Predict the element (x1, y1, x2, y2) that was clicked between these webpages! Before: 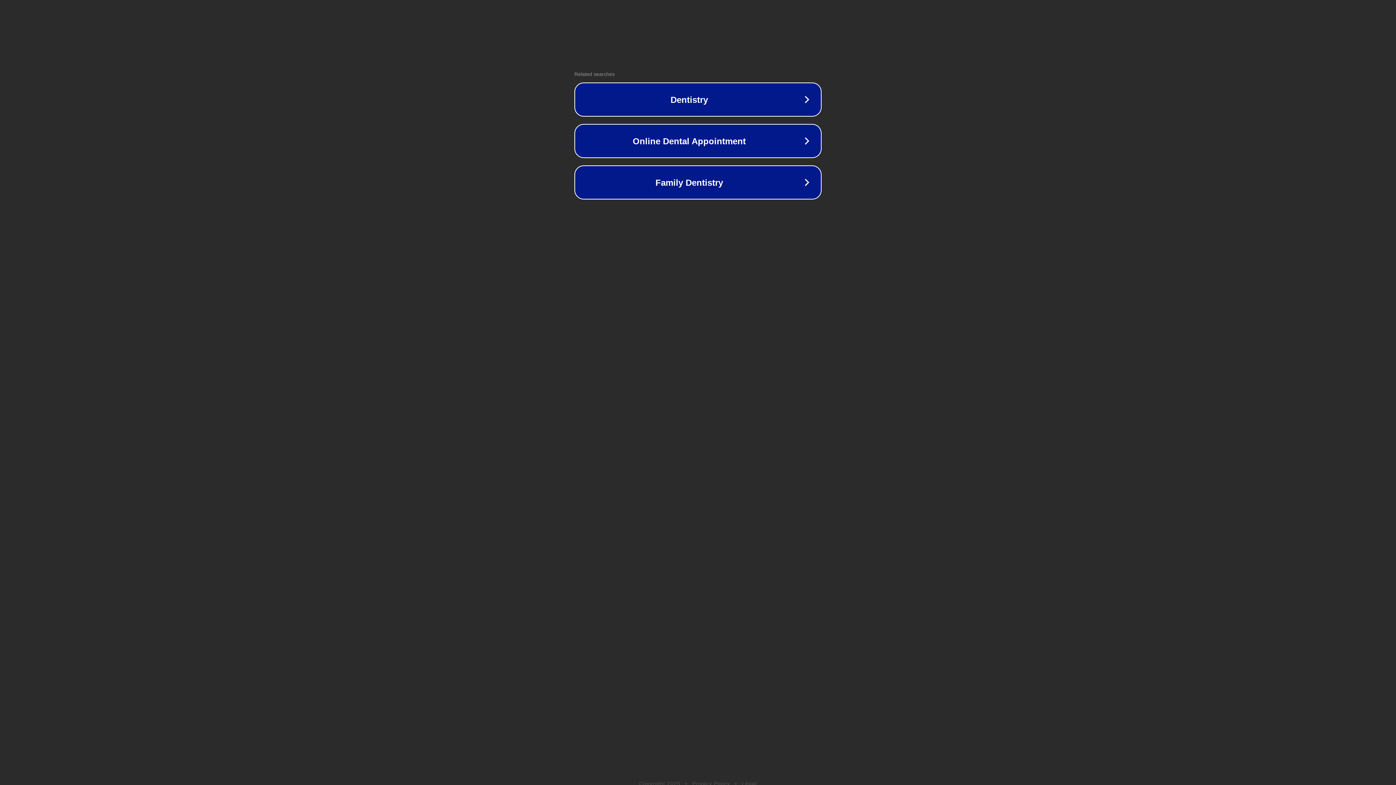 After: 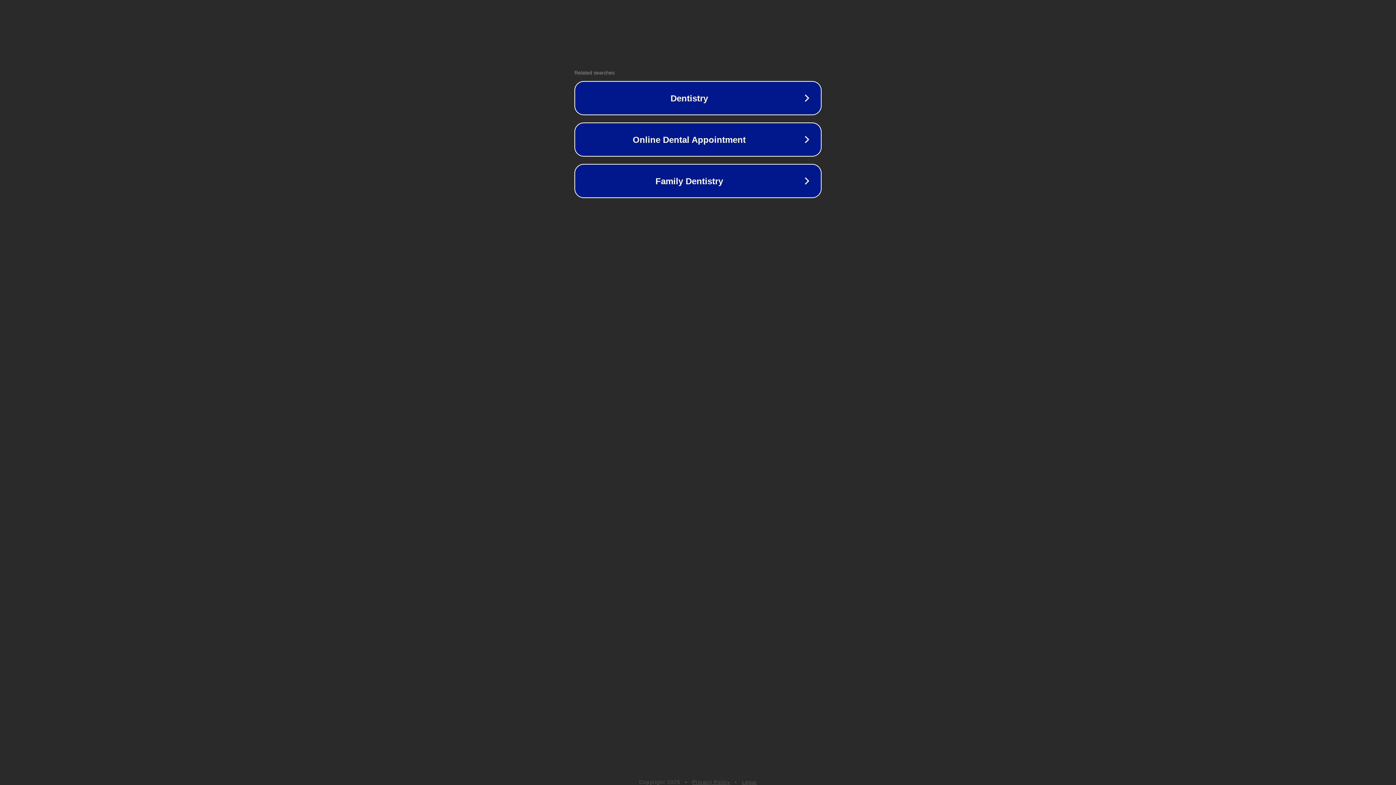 Action: label: Legal bbox: (742, 781, 757, 786)